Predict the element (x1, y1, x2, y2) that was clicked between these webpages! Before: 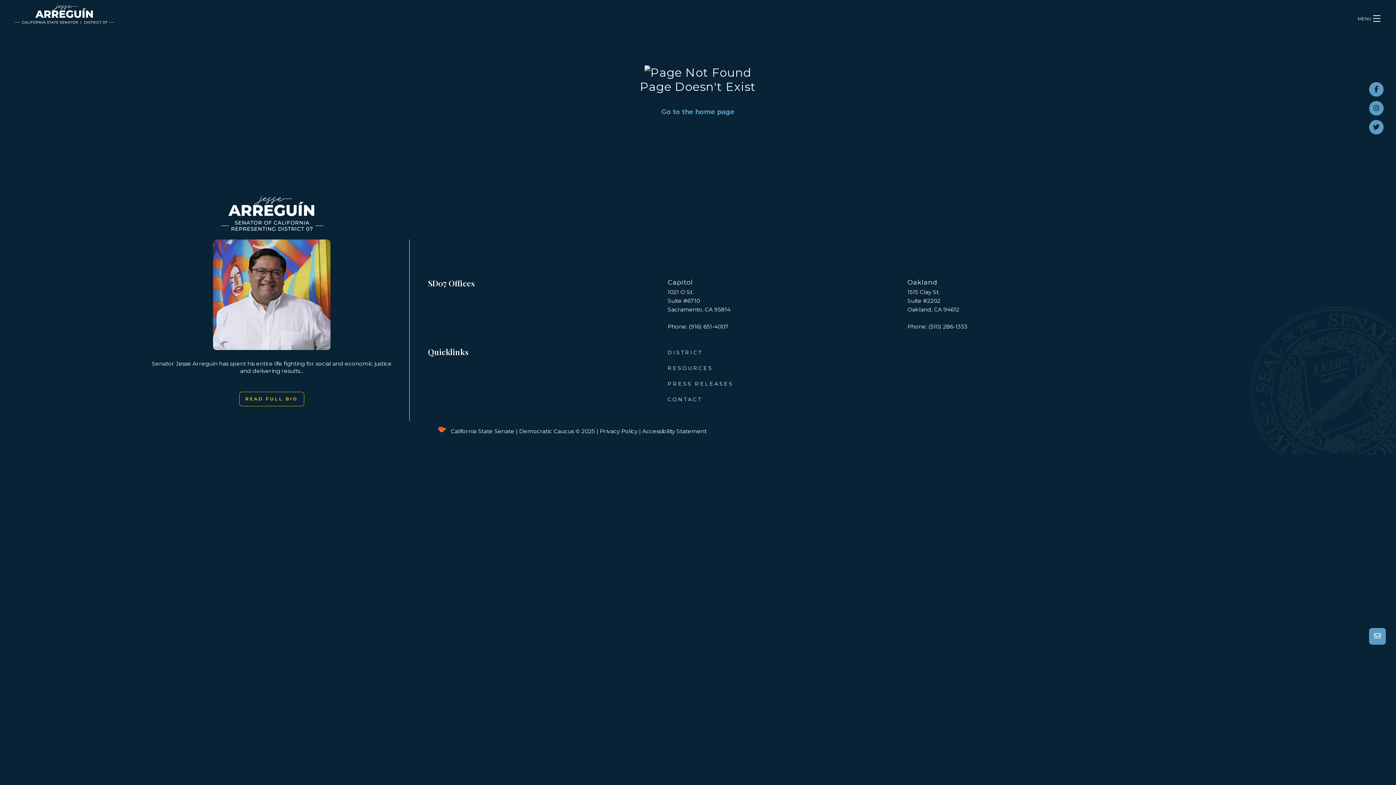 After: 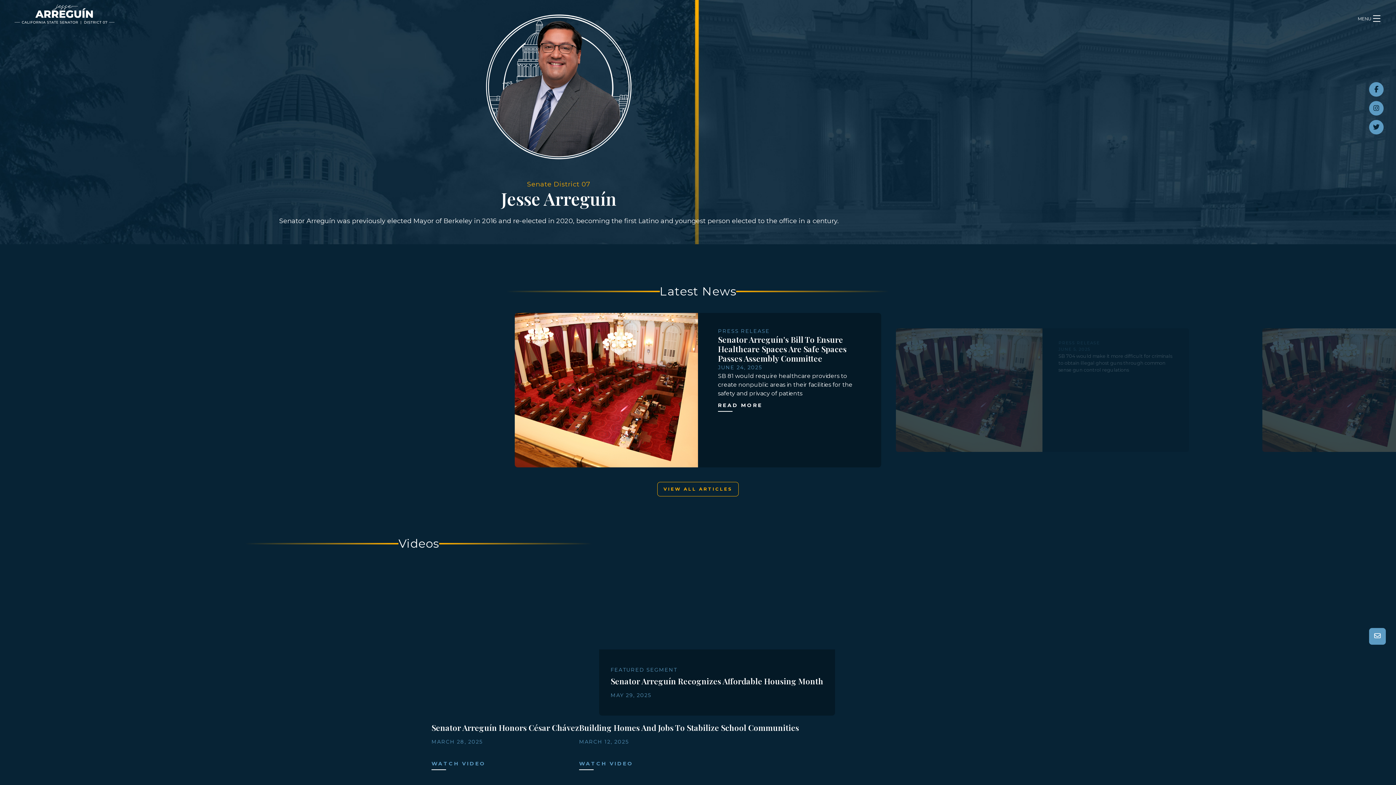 Action: bbox: (14, 4, 114, 24)